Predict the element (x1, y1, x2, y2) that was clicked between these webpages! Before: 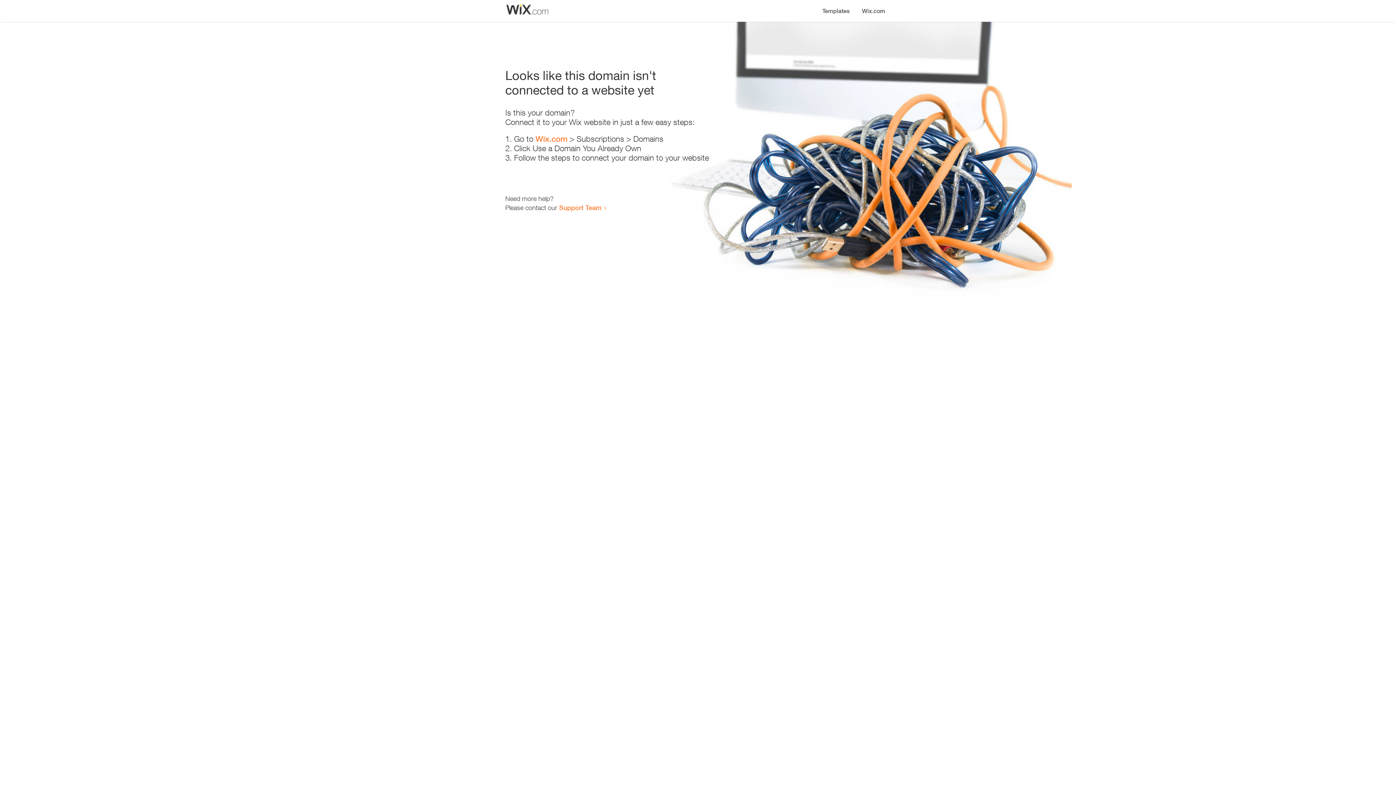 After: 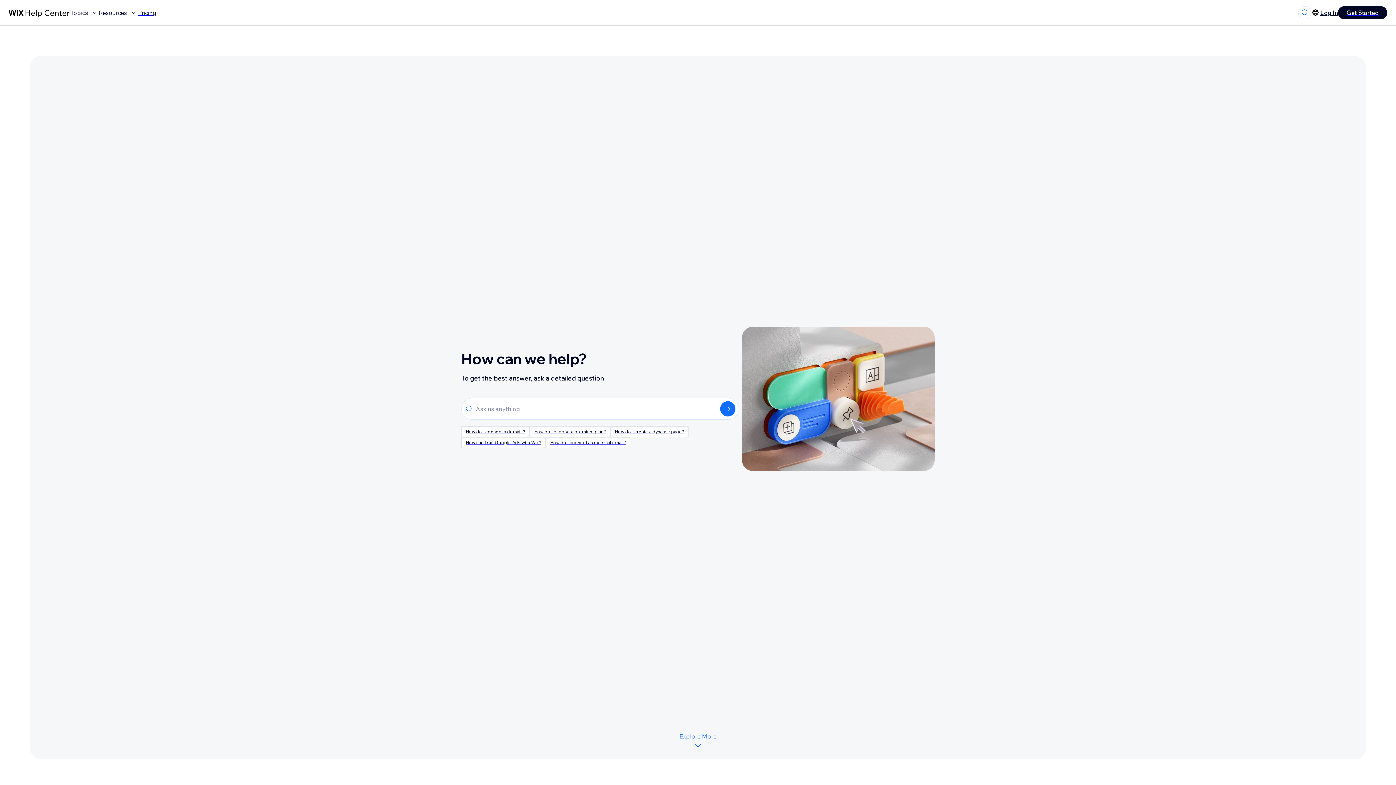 Action: label: Support Team bbox: (559, 203, 601, 211)